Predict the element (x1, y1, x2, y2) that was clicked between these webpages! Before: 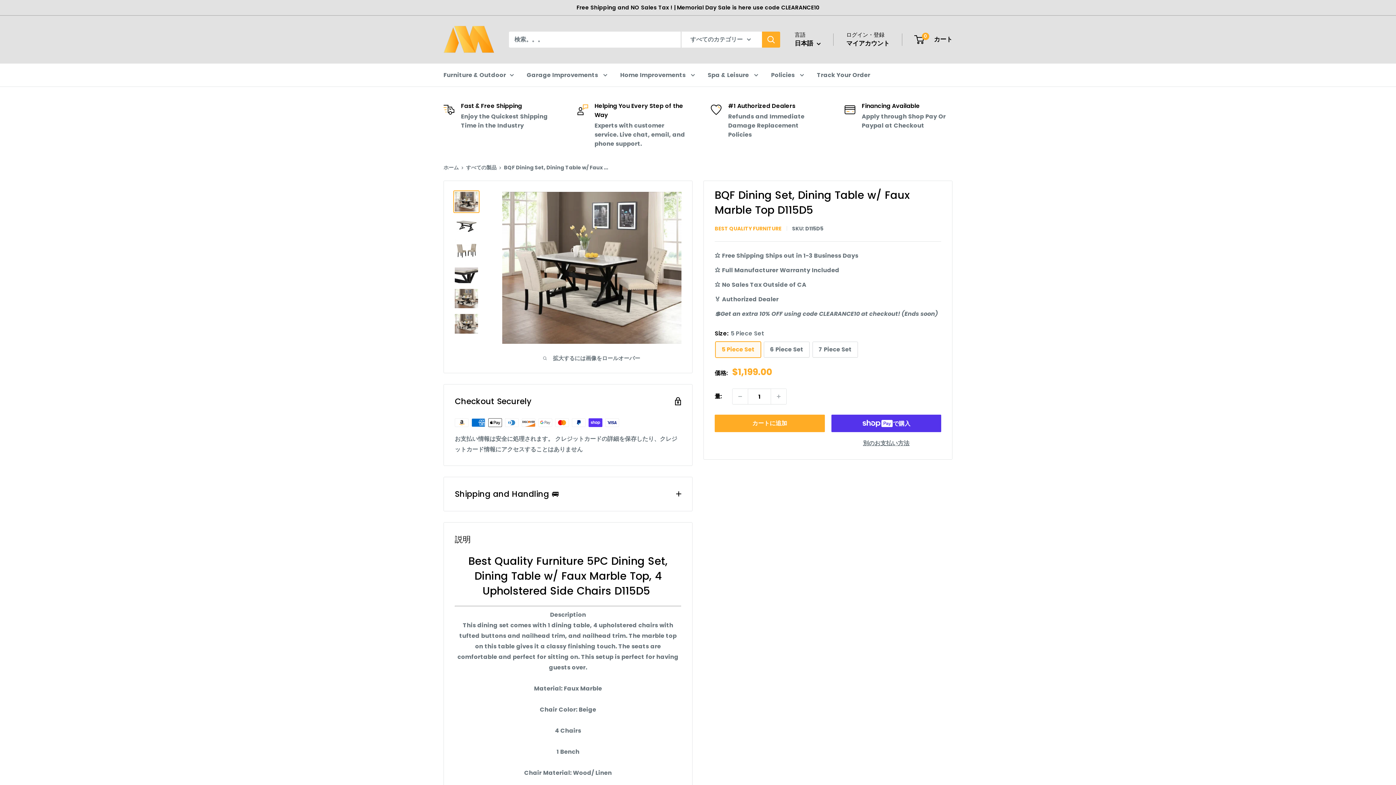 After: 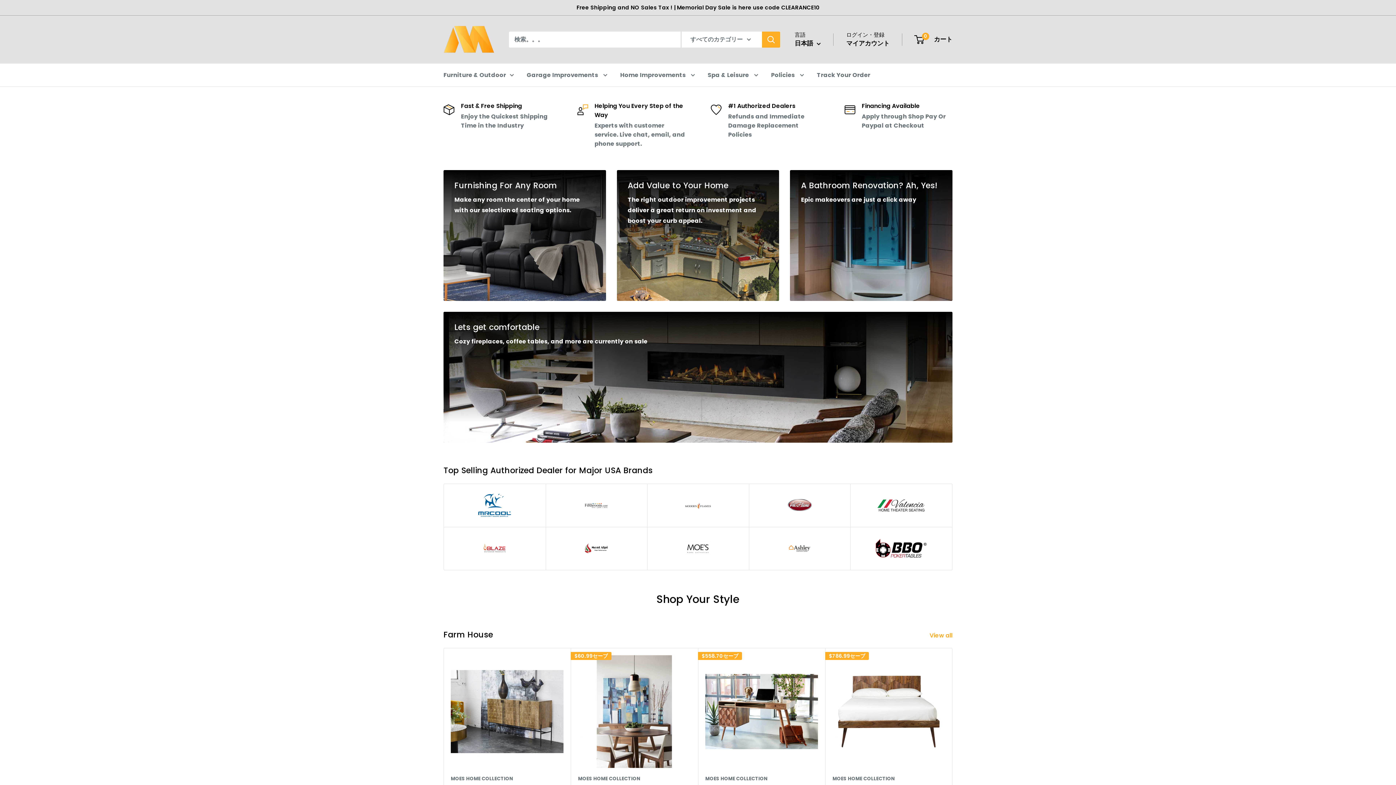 Action: label: Garage Improvements  bbox: (526, 69, 607, 80)